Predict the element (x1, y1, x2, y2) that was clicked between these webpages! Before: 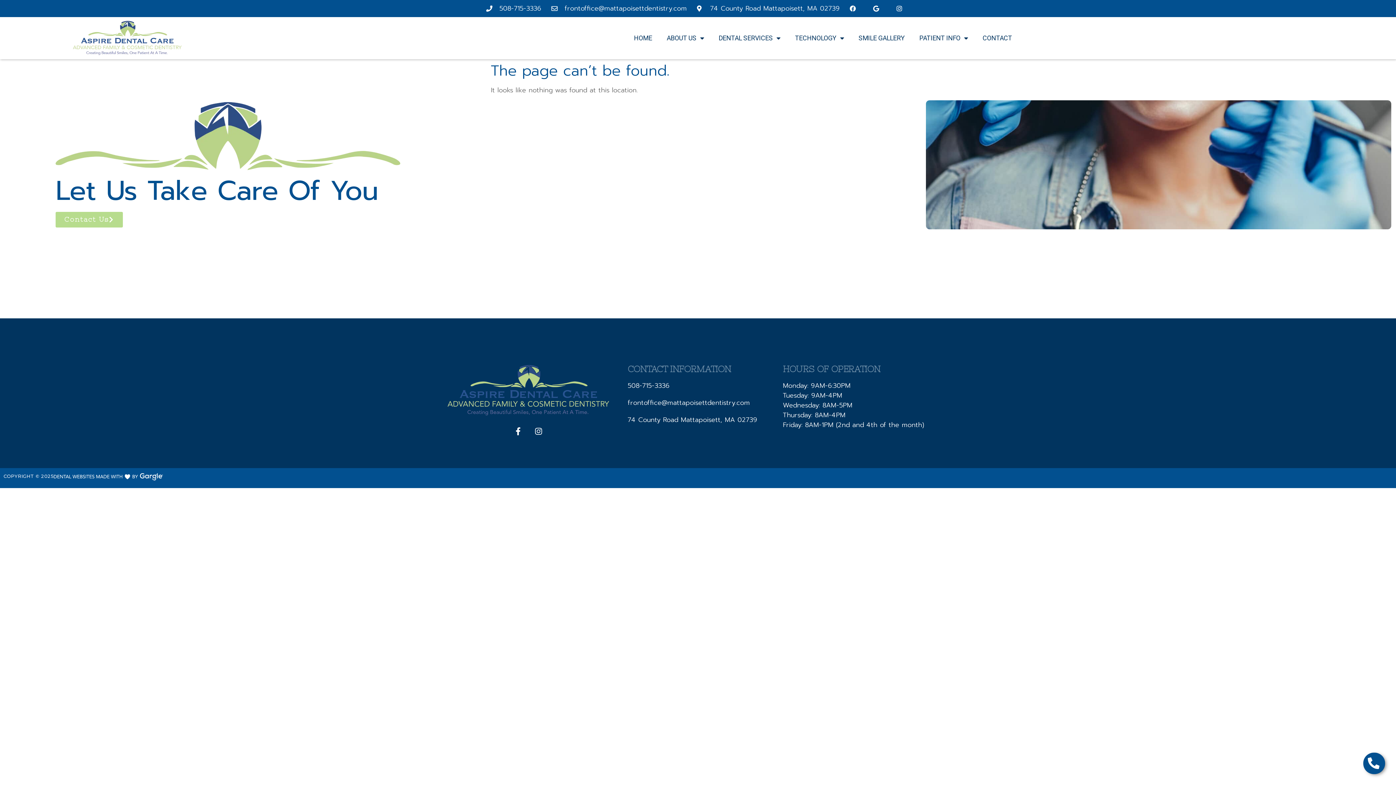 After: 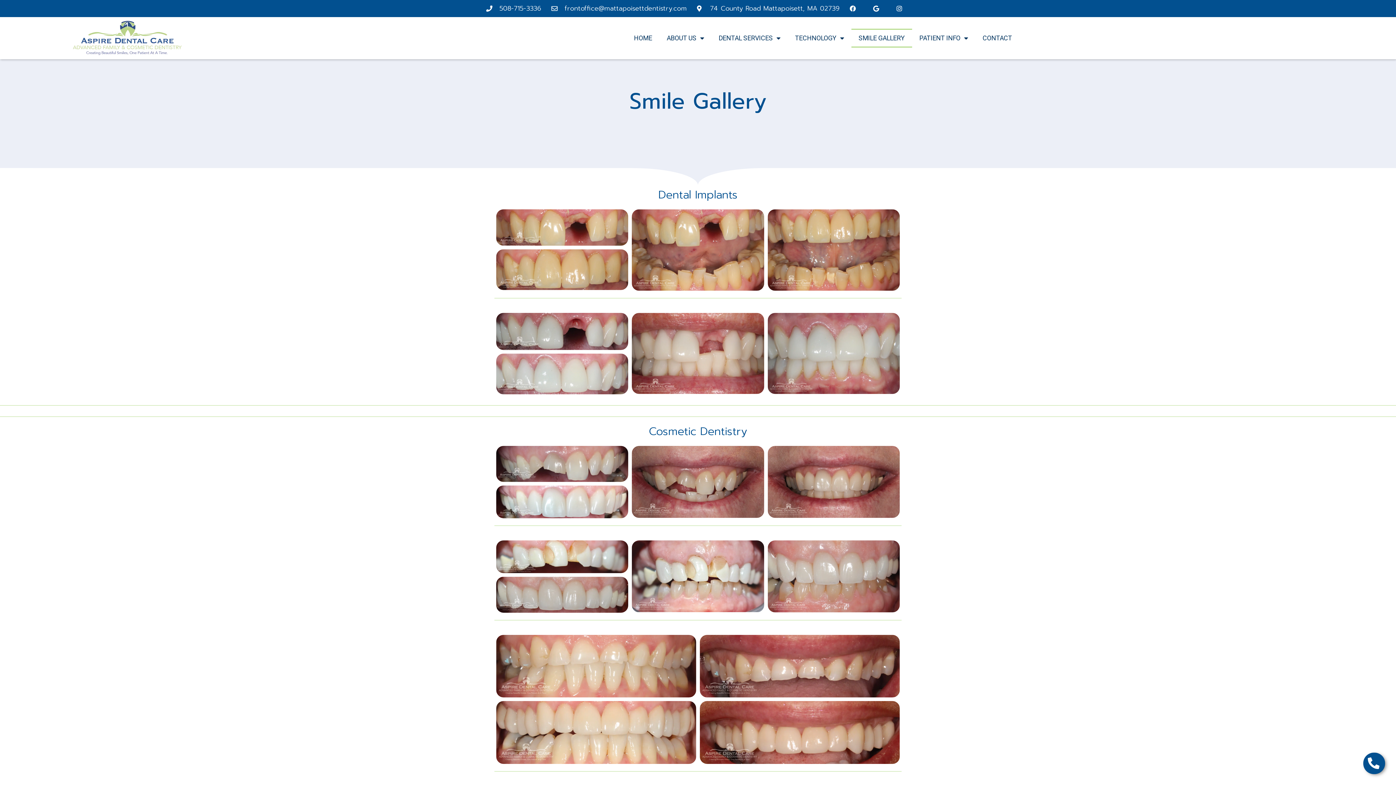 Action: bbox: (851, 28, 912, 47) label: SMILE GALLERY